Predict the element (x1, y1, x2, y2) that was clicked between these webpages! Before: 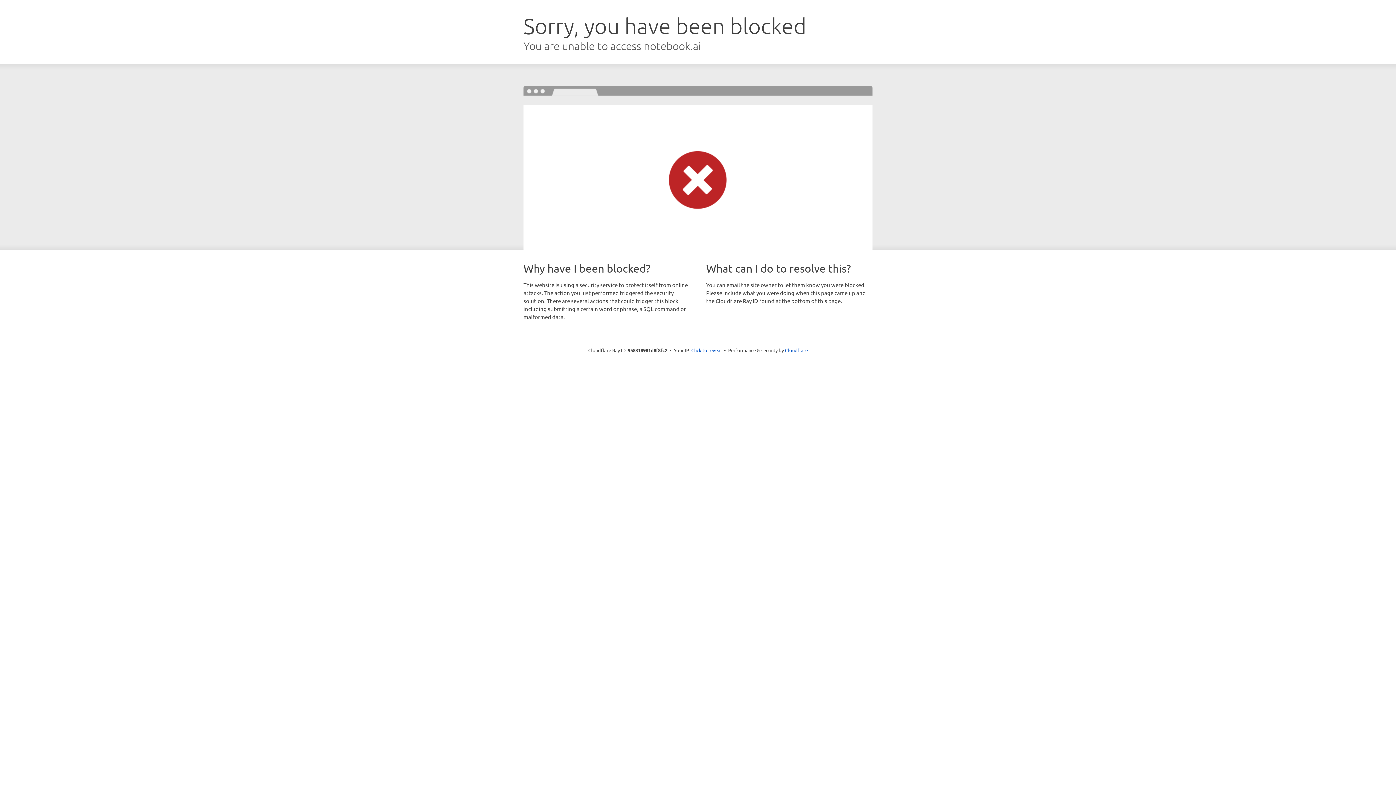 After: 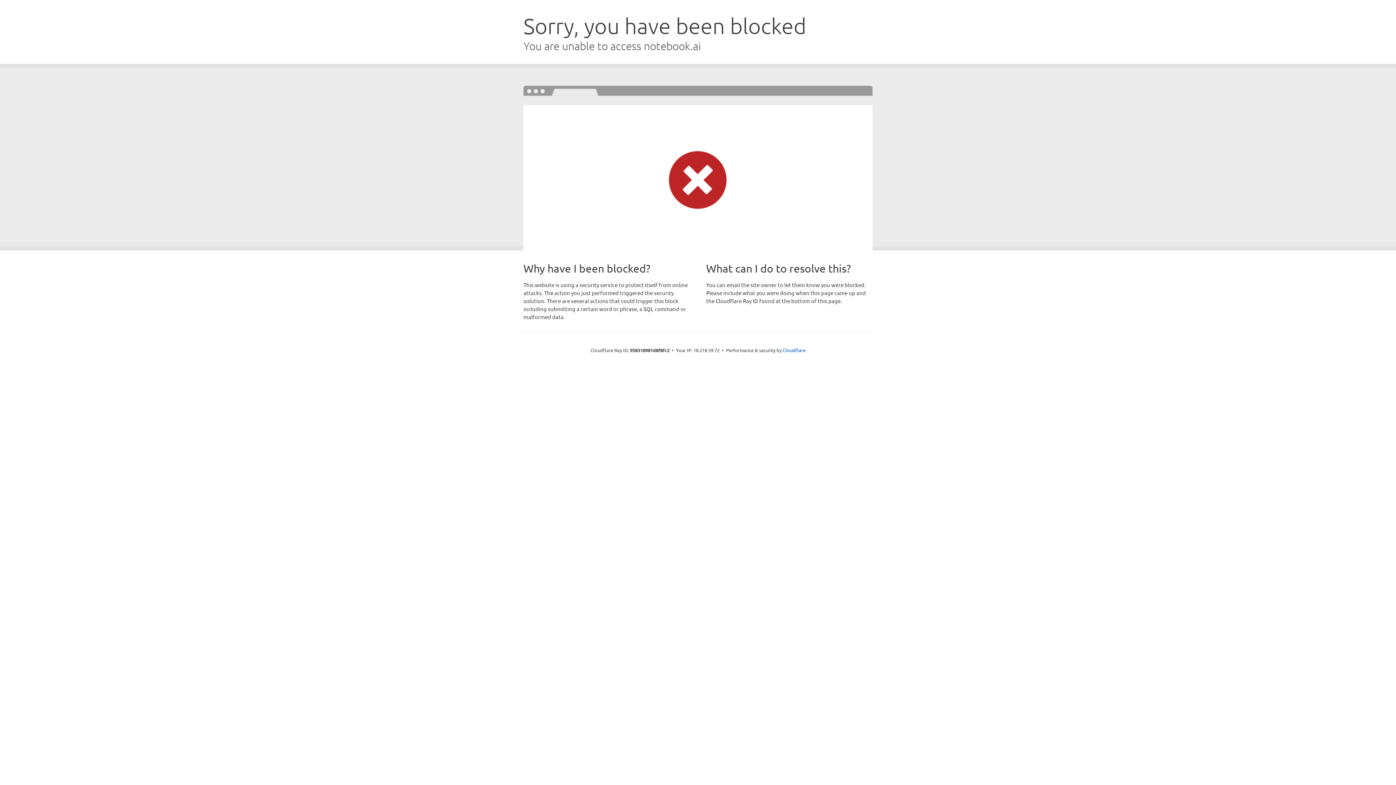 Action: bbox: (691, 346, 722, 353) label: Click to reveal